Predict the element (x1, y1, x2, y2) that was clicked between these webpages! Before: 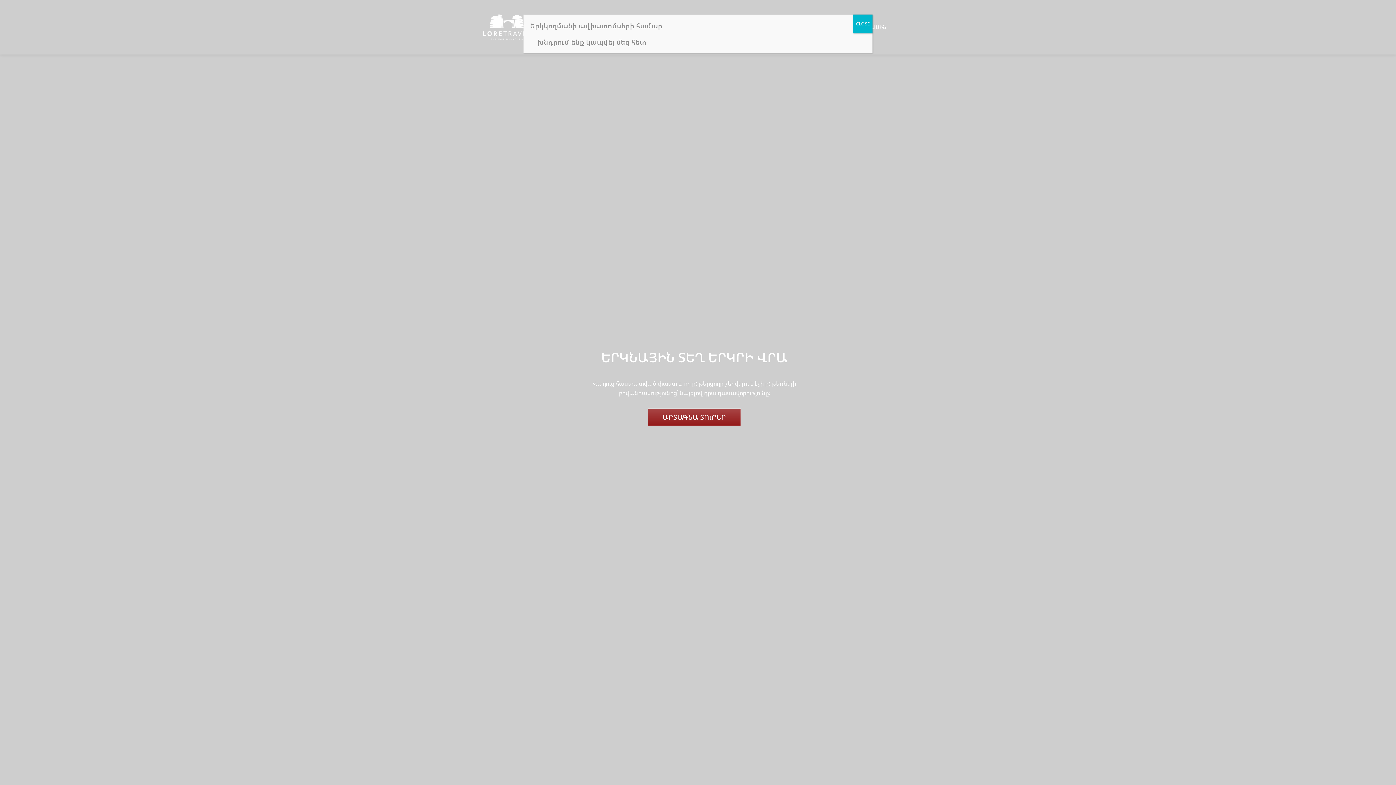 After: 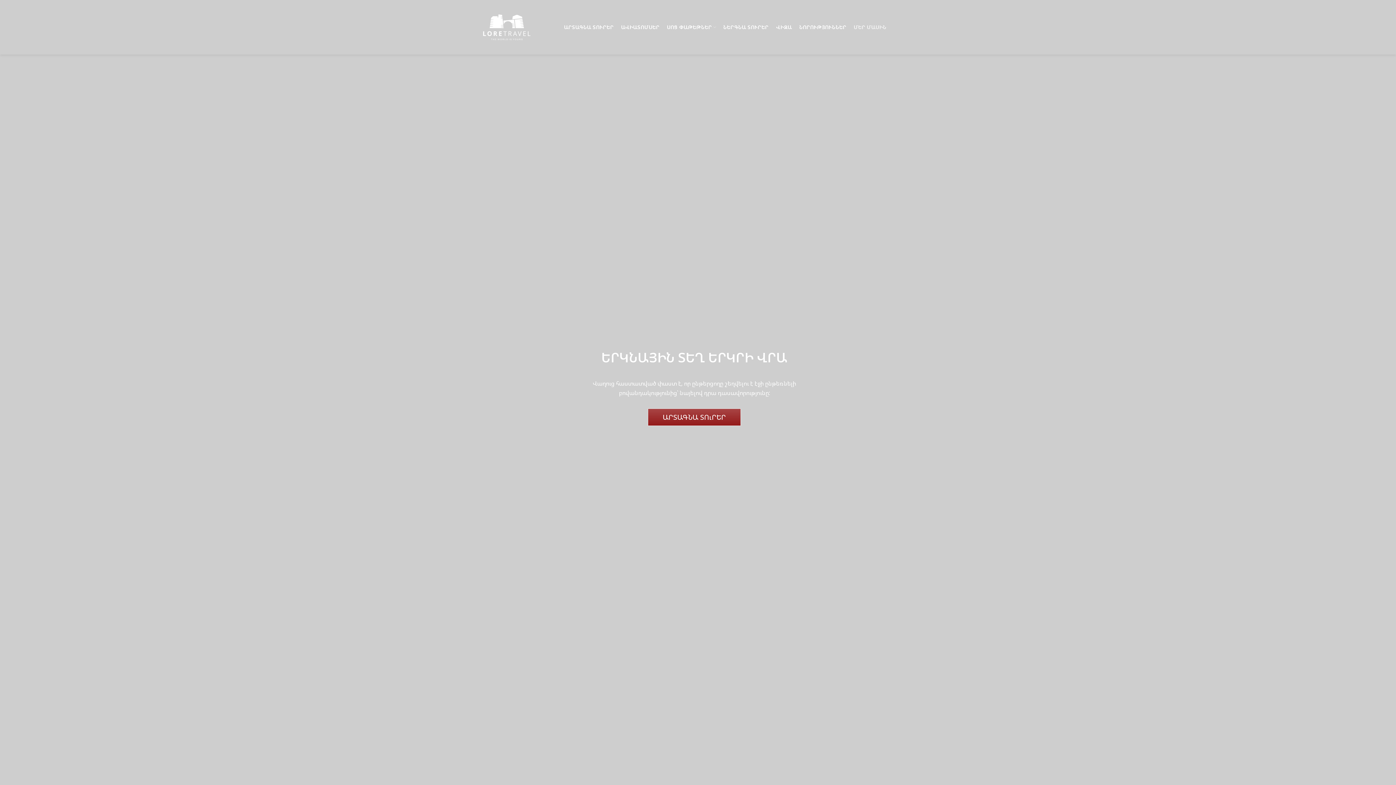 Action: bbox: (853, 14, 872, 33) label: Close